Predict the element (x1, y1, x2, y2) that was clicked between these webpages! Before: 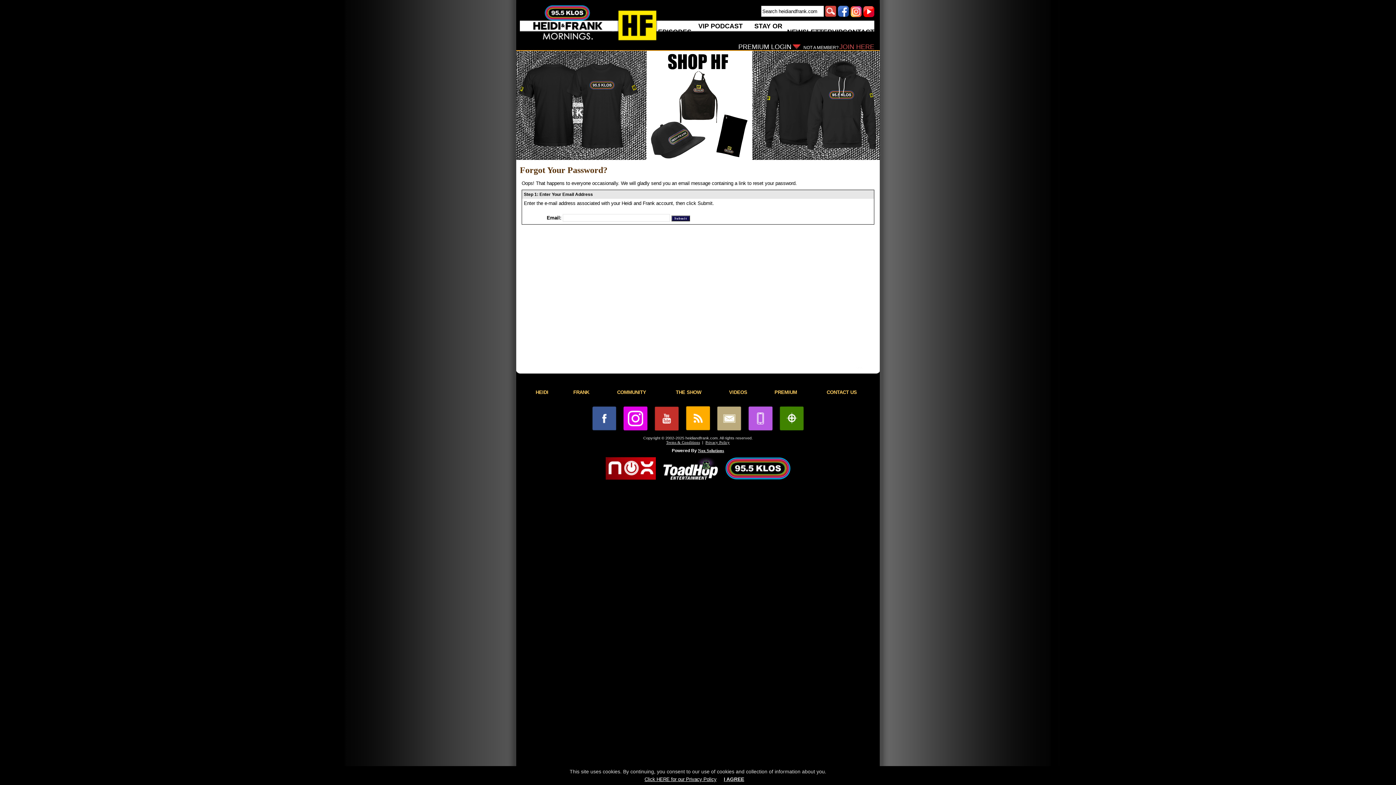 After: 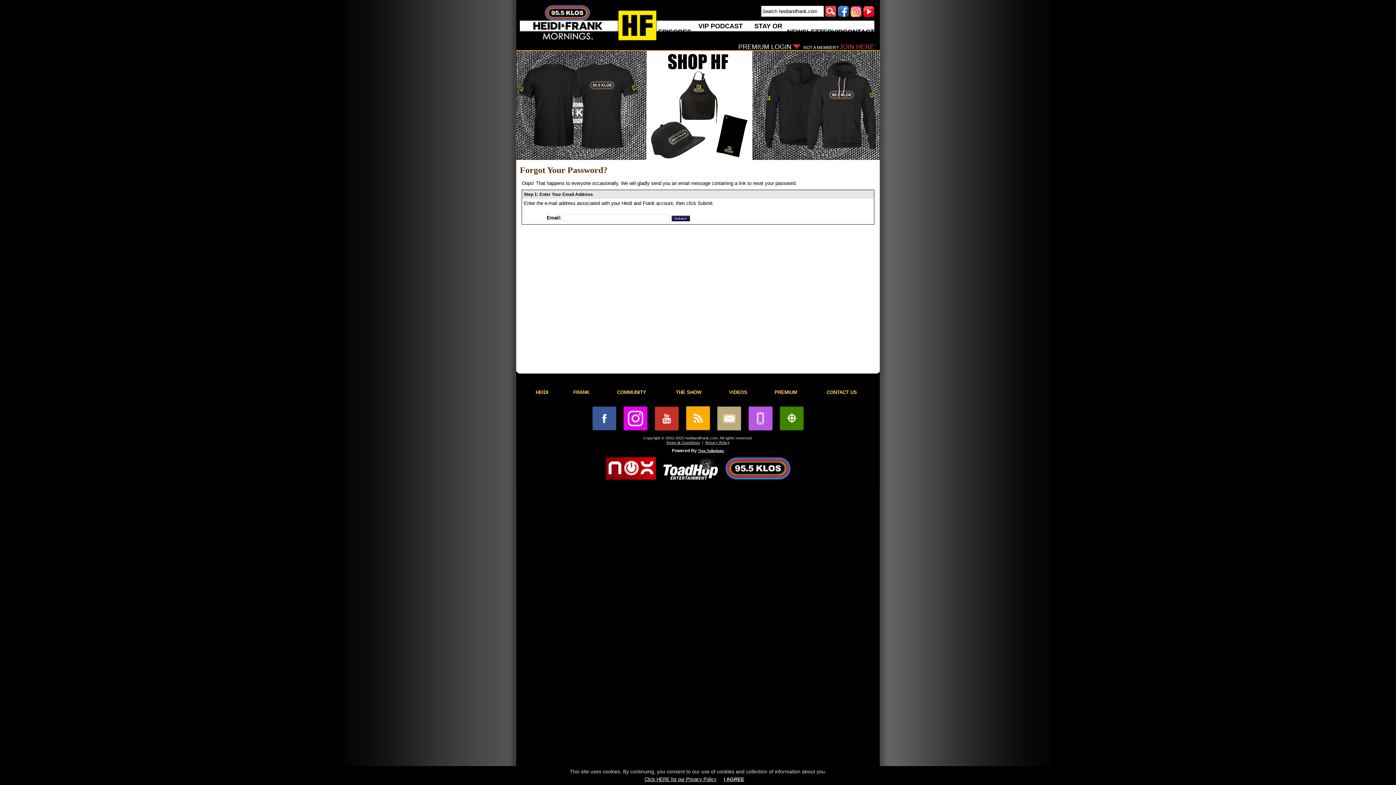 Action: bbox: (850, 12, 861, 18)